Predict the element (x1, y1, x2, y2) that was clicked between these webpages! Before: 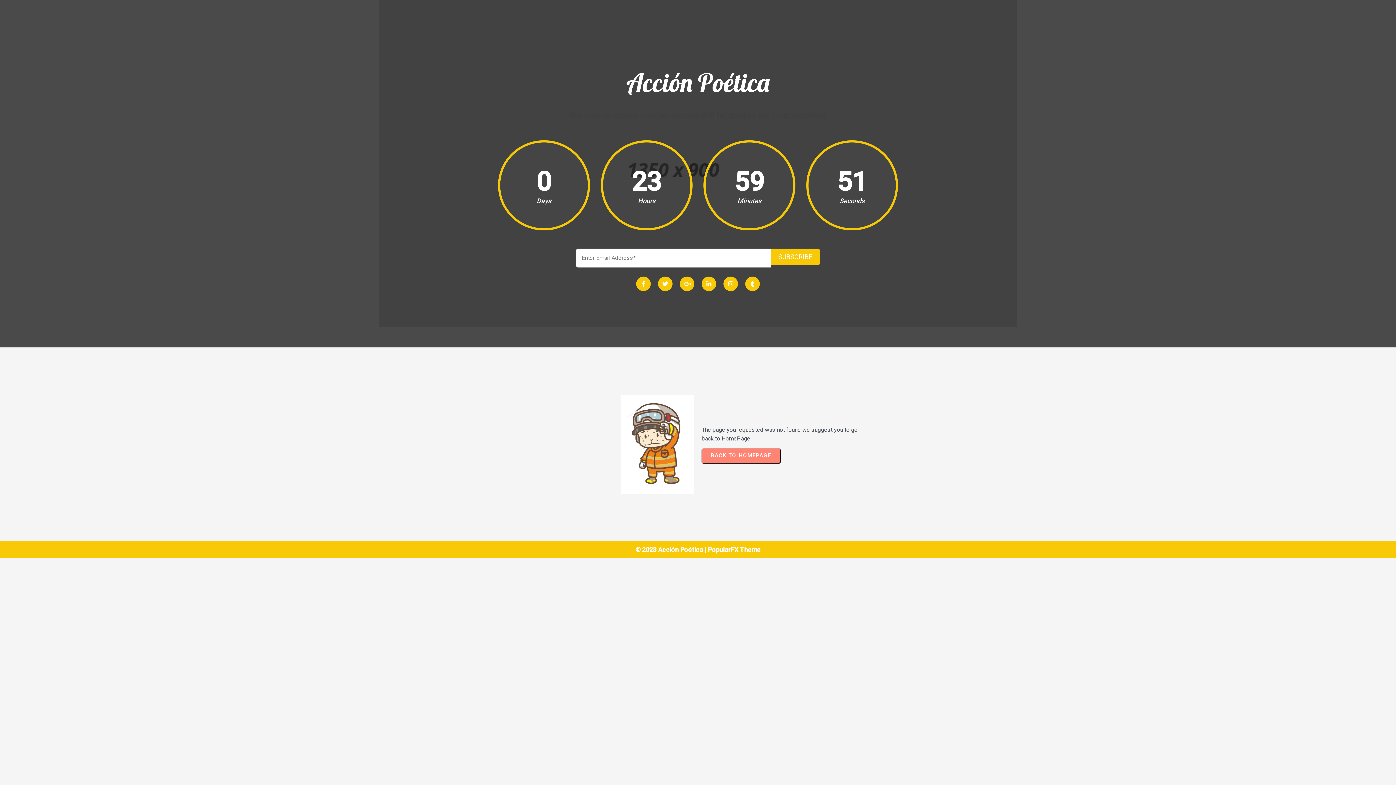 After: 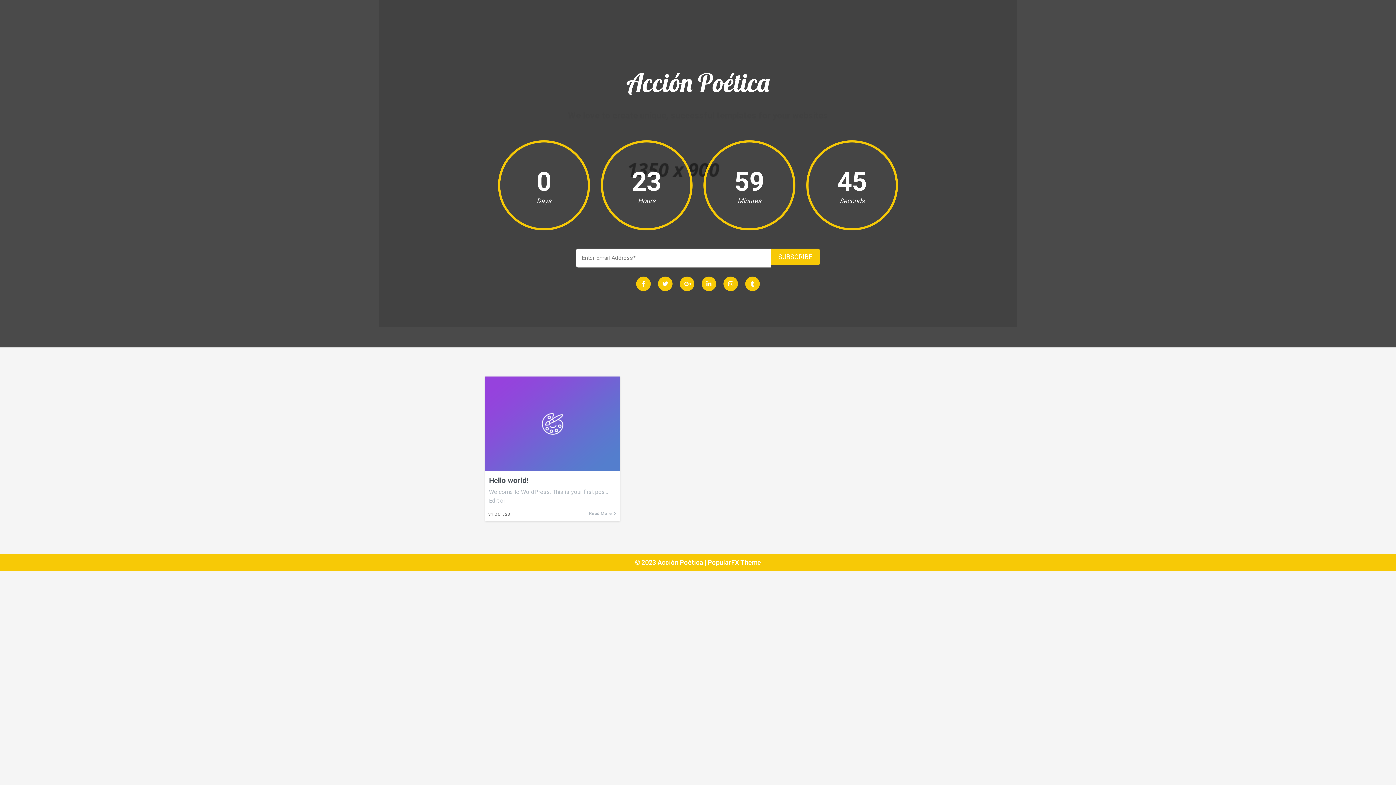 Action: label: Acción Poética bbox: (489, 61, 907, 103)